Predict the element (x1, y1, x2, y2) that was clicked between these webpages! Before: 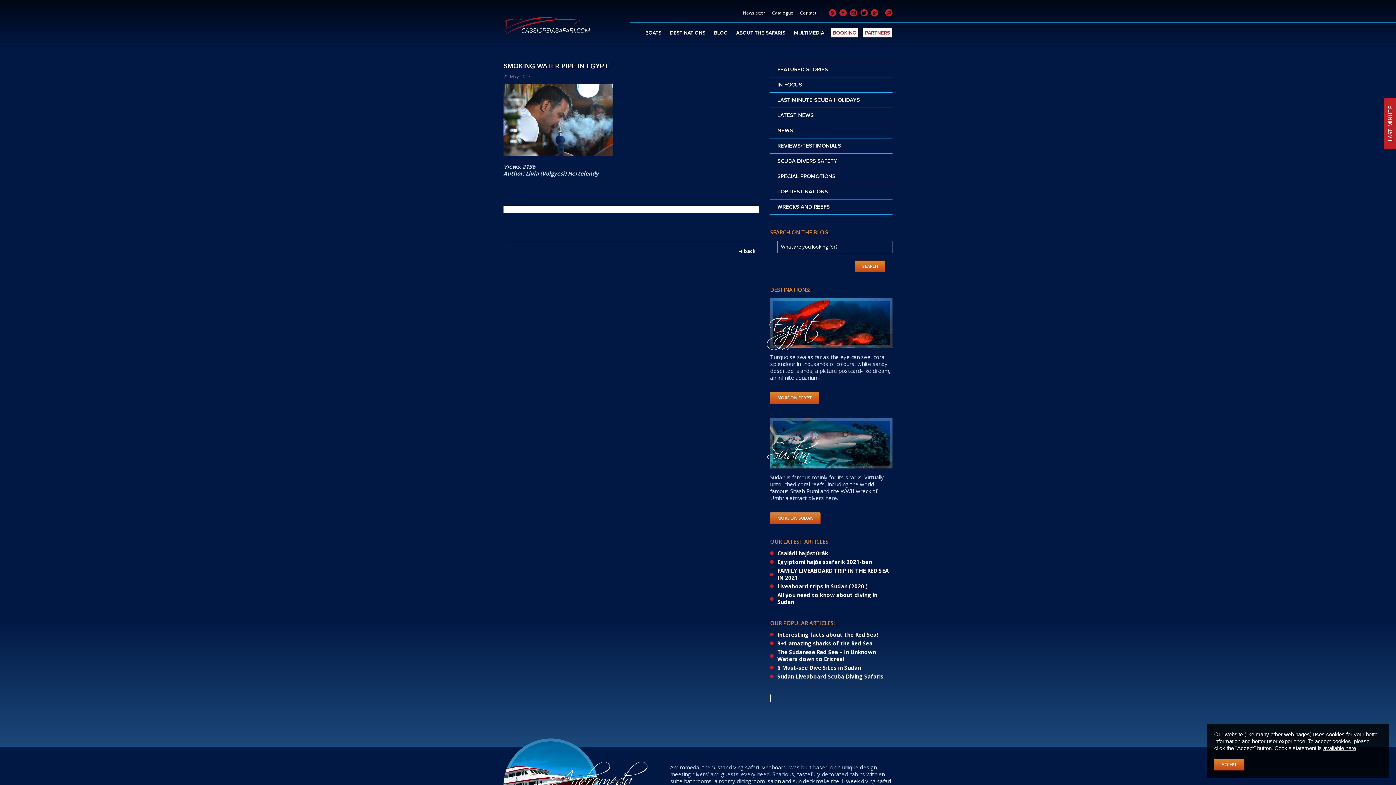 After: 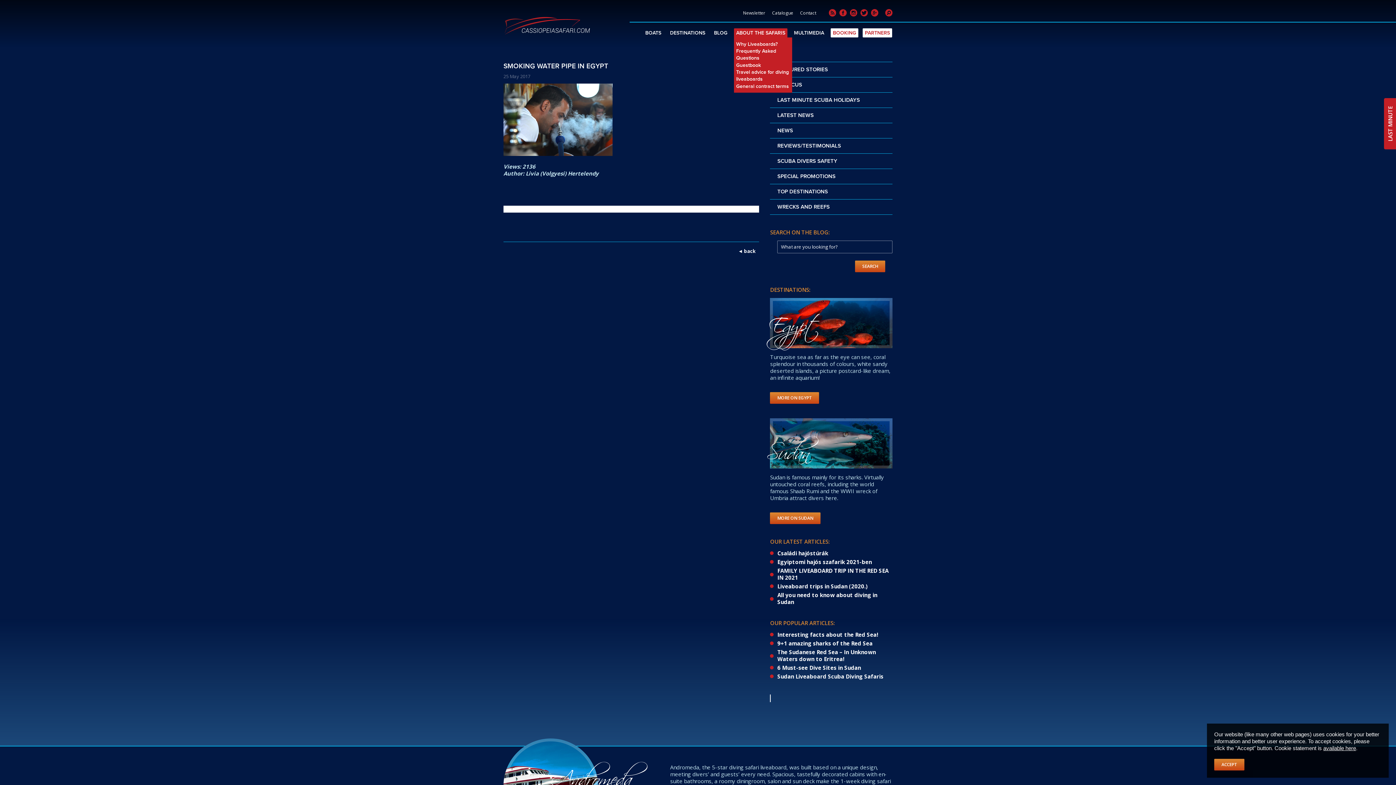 Action: label: ABOUT THE SAFARIS bbox: (736, 29, 785, 36)